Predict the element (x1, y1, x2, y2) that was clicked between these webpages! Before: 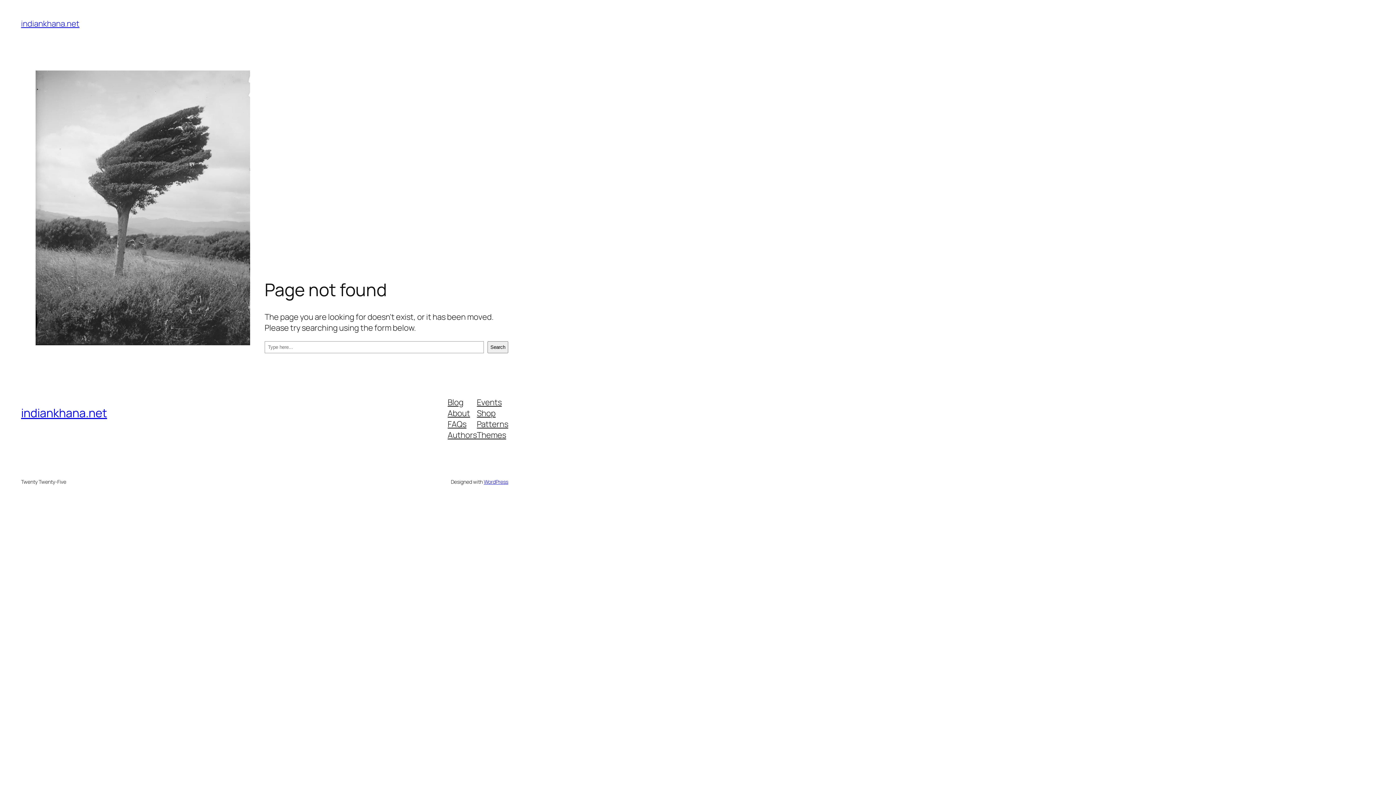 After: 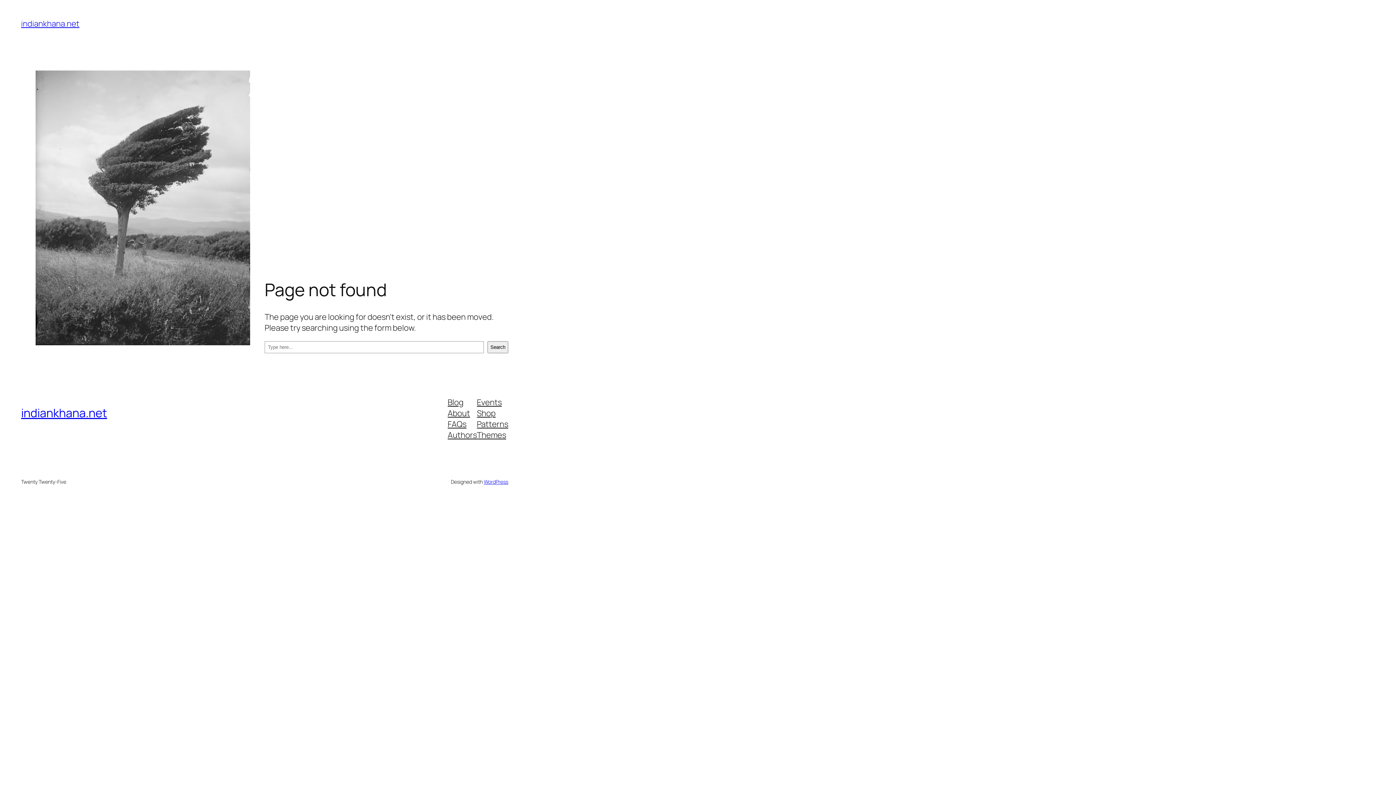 Action: label: Blog bbox: (447, 396, 463, 407)